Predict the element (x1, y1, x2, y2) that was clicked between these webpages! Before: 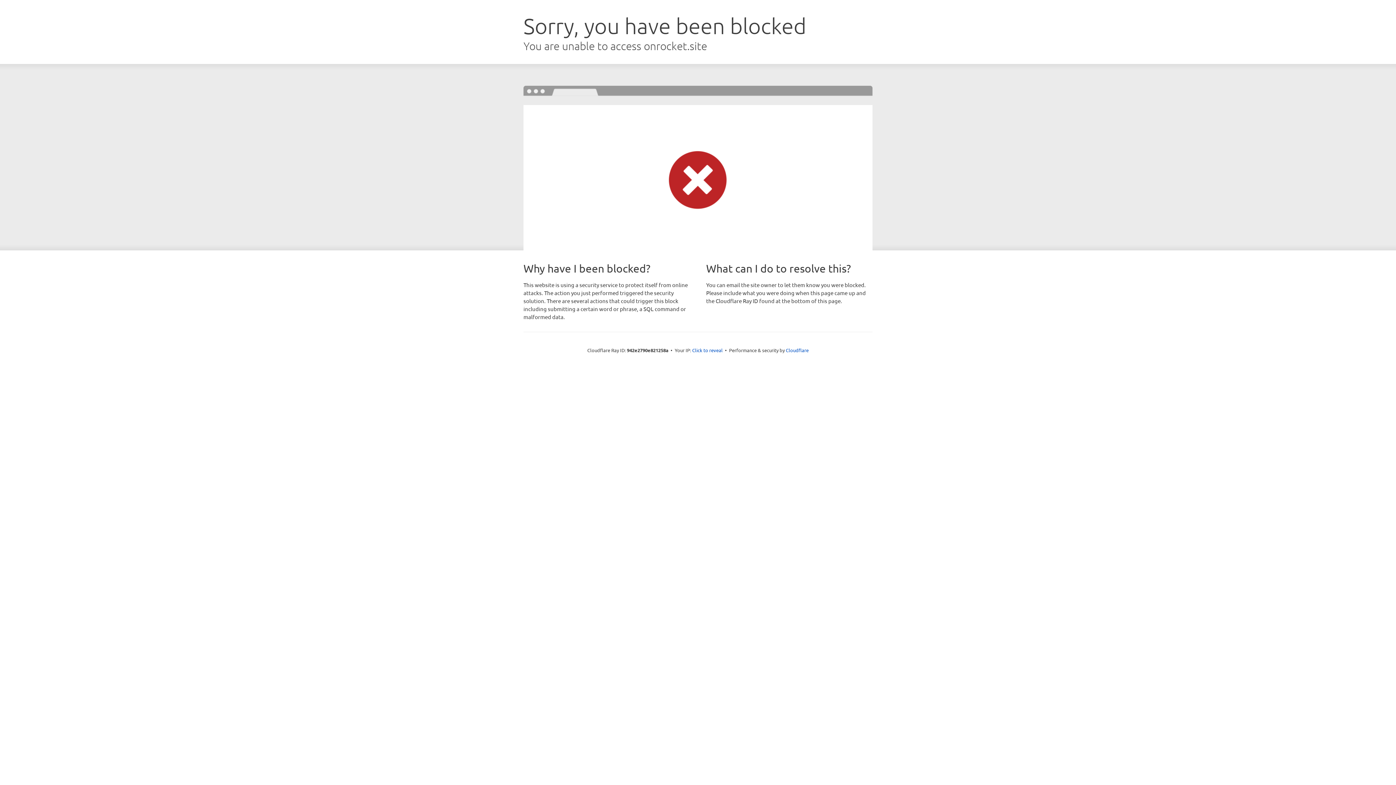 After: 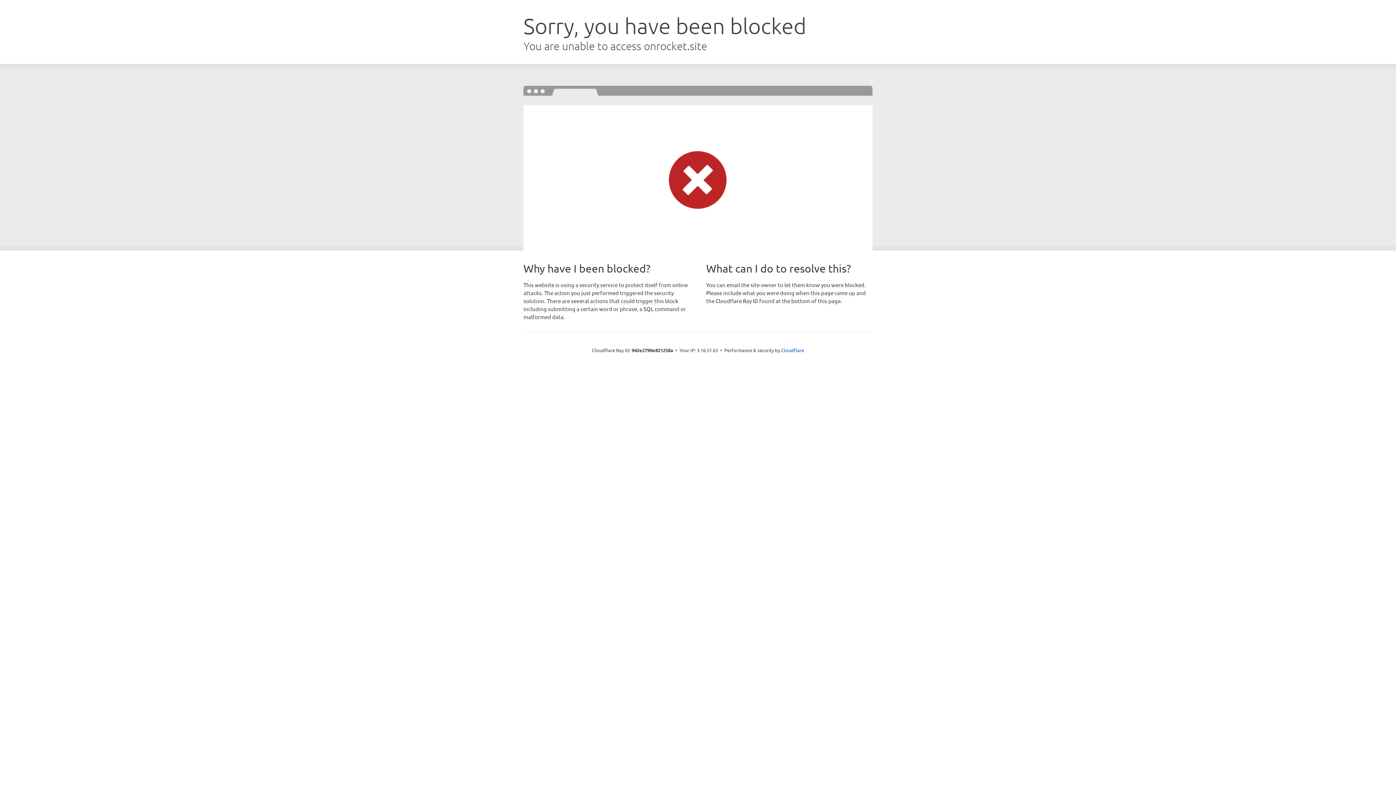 Action: bbox: (692, 346, 722, 353) label: Click to reveal